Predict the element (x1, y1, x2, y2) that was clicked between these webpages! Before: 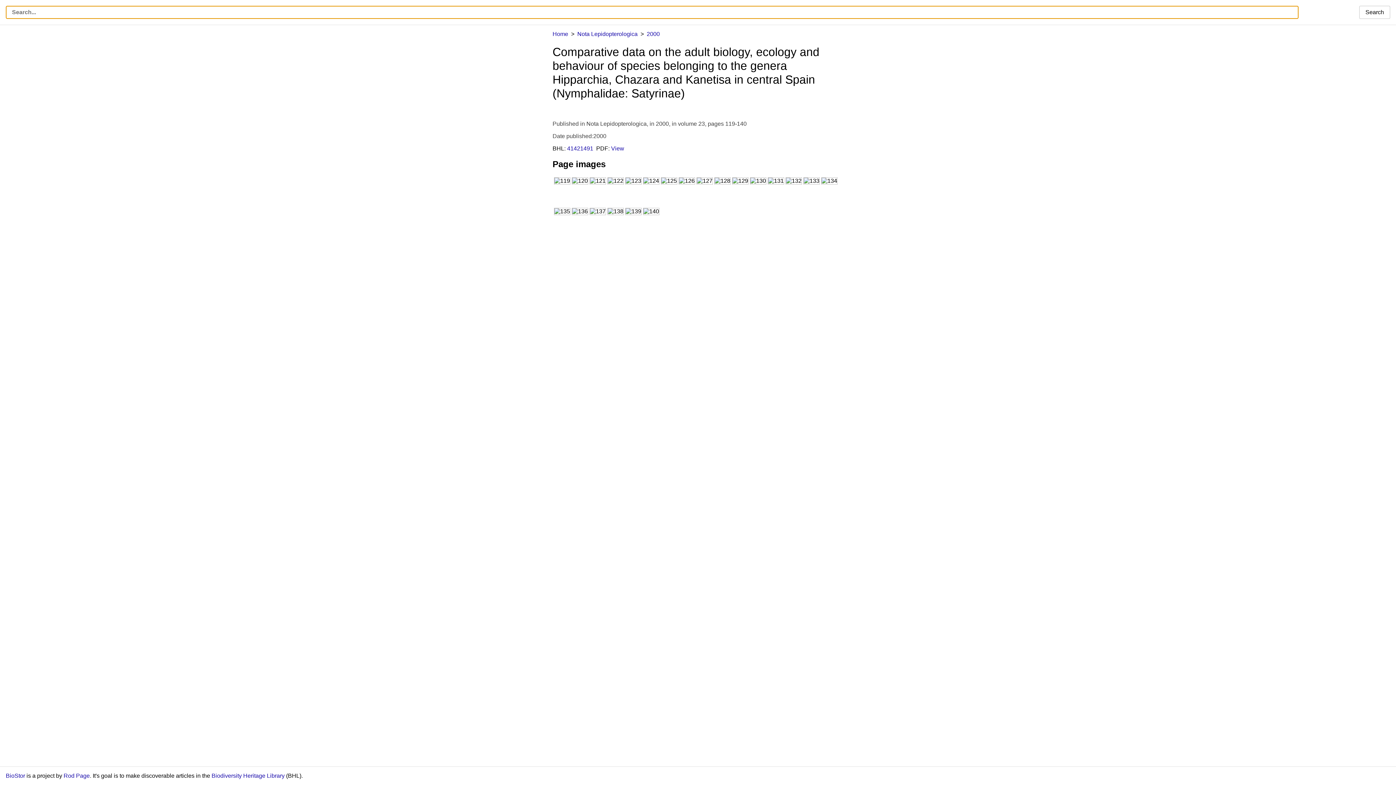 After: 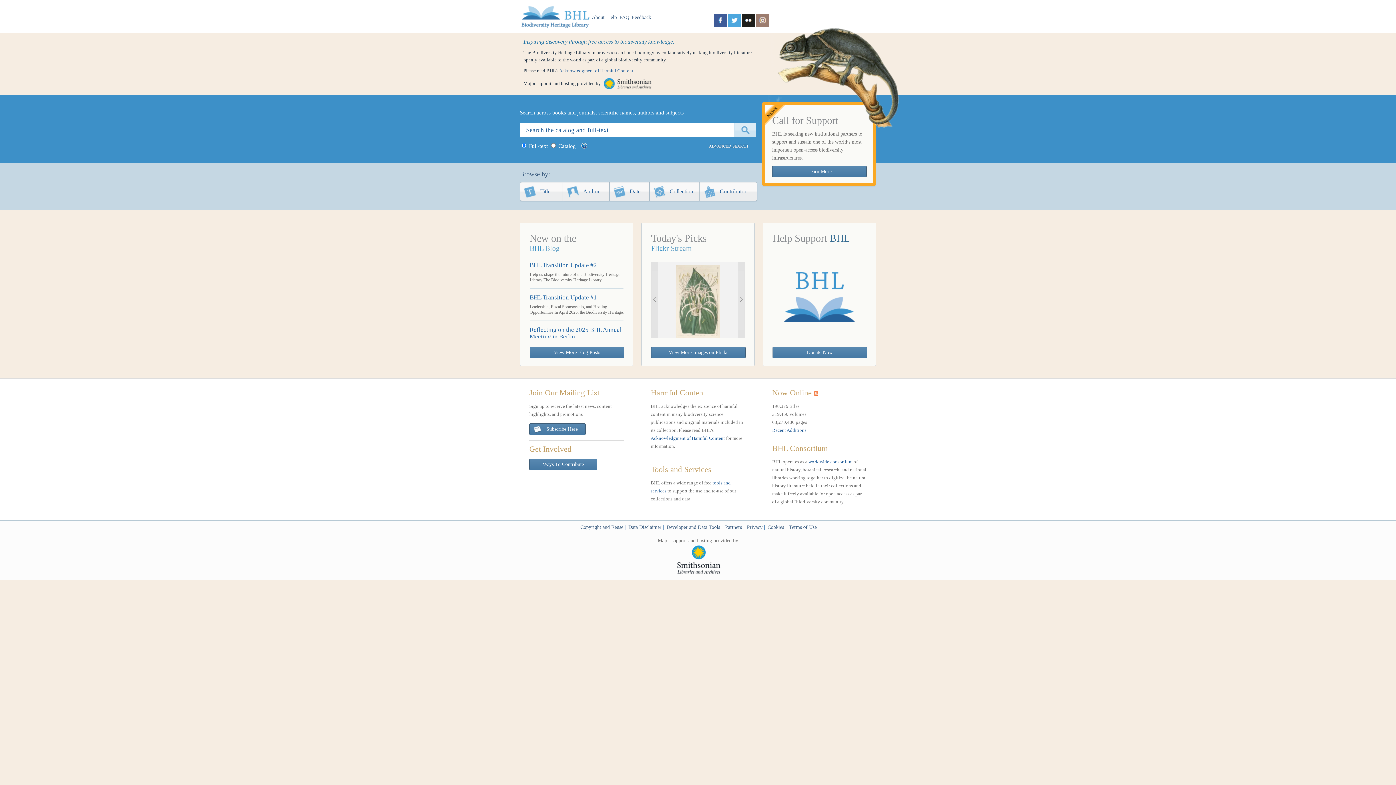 Action: bbox: (211, 773, 284, 779) label: Biodiversity Heritage Library